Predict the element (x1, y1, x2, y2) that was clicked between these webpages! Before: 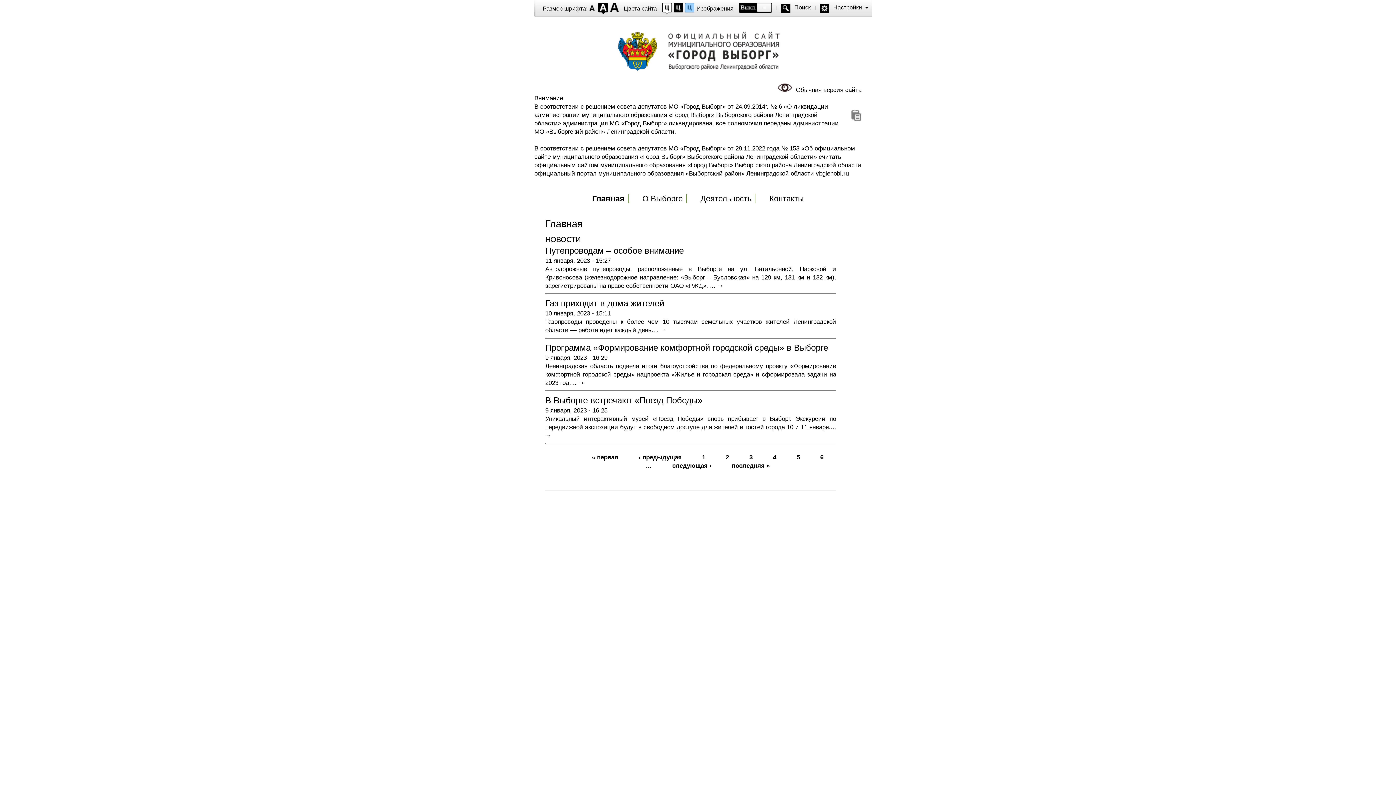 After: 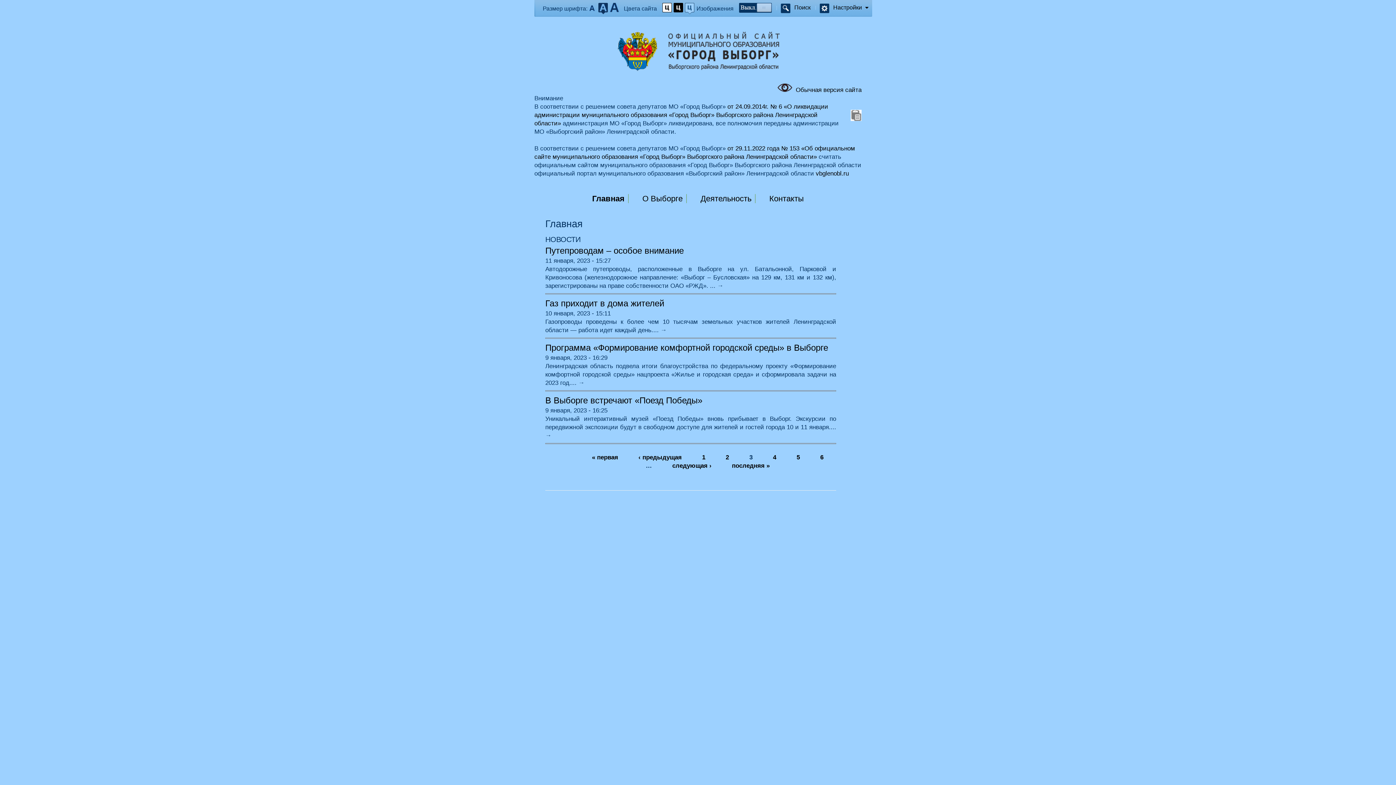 Action: bbox: (685, 2, 694, 14)